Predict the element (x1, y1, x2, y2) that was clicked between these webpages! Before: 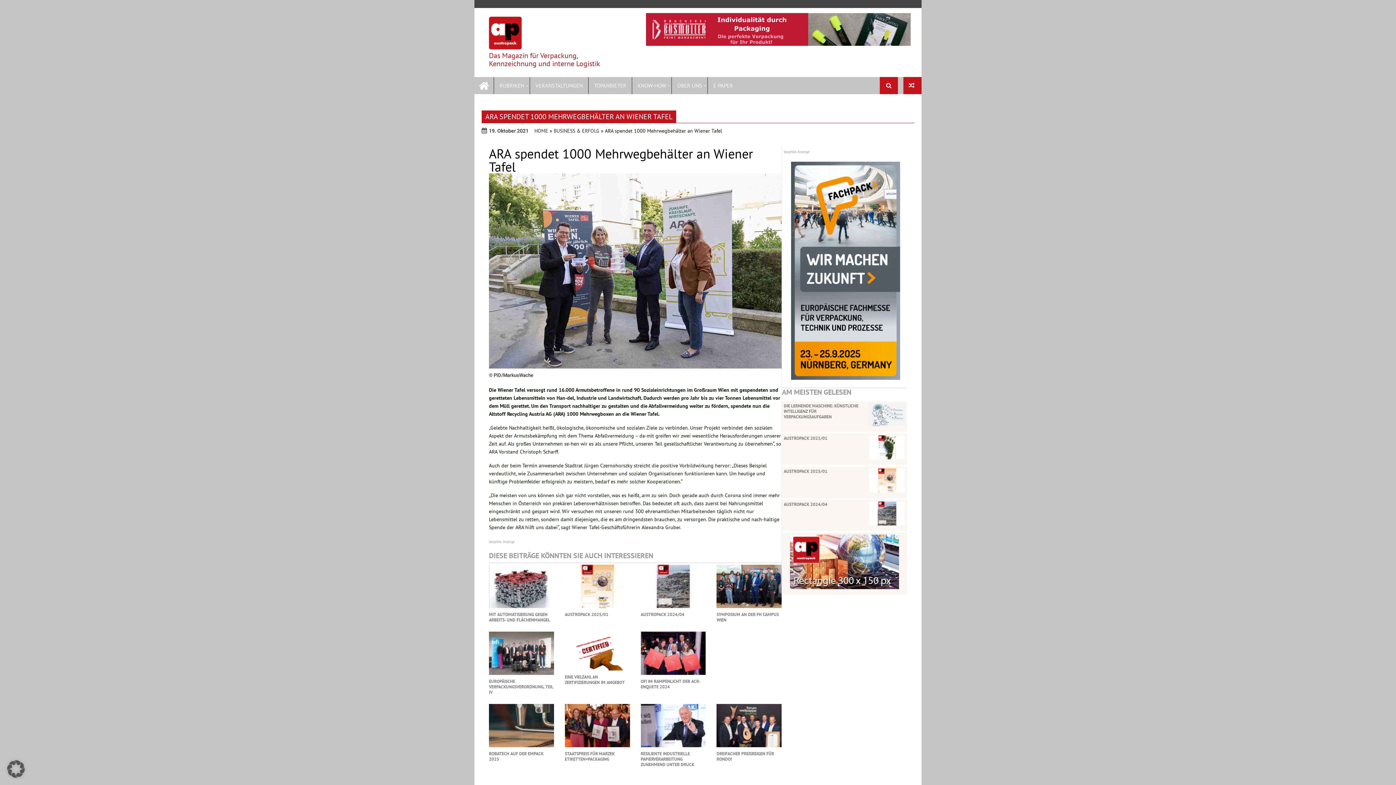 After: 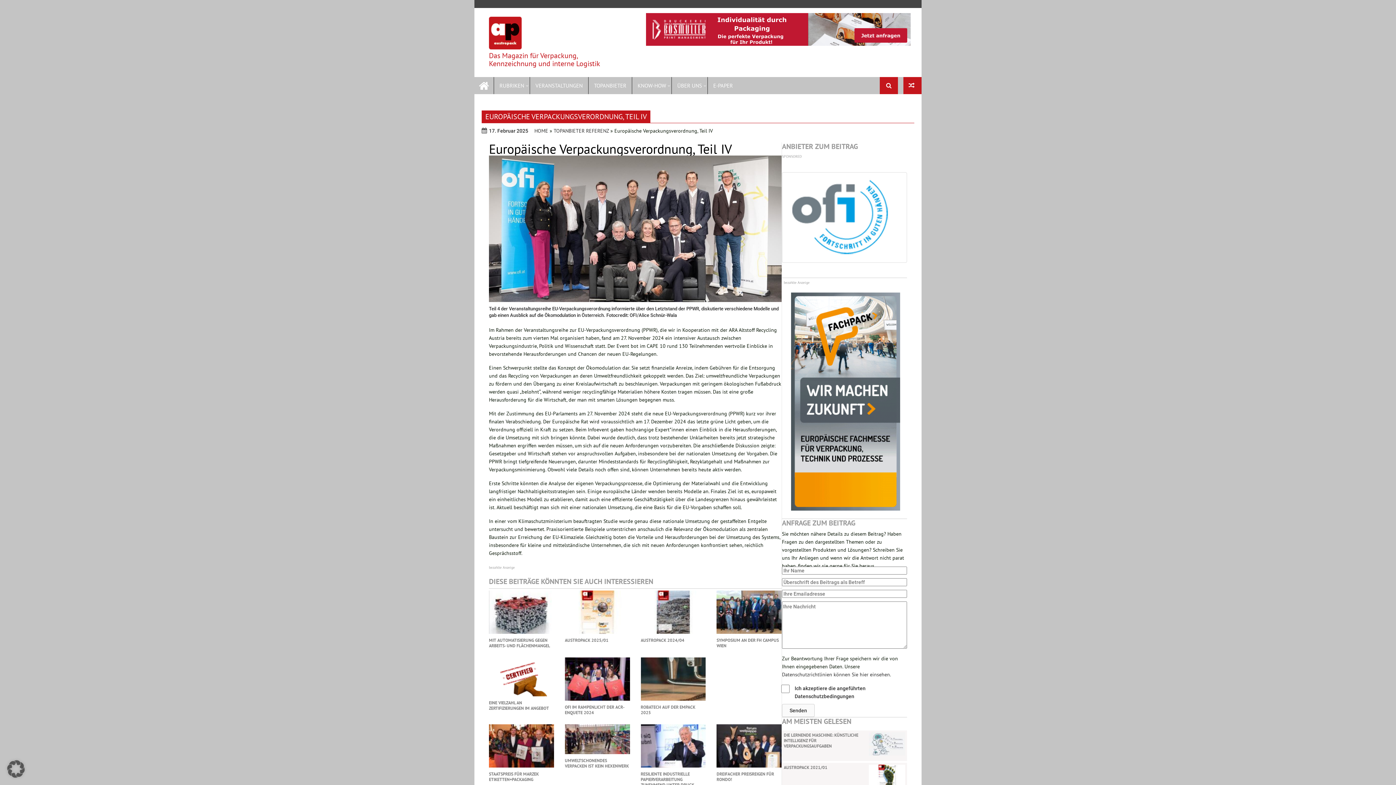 Action: label: EUROPÄISCHE VERPACKUNGSVERORDNUNG, TEIL IV bbox: (489, 678, 553, 695)